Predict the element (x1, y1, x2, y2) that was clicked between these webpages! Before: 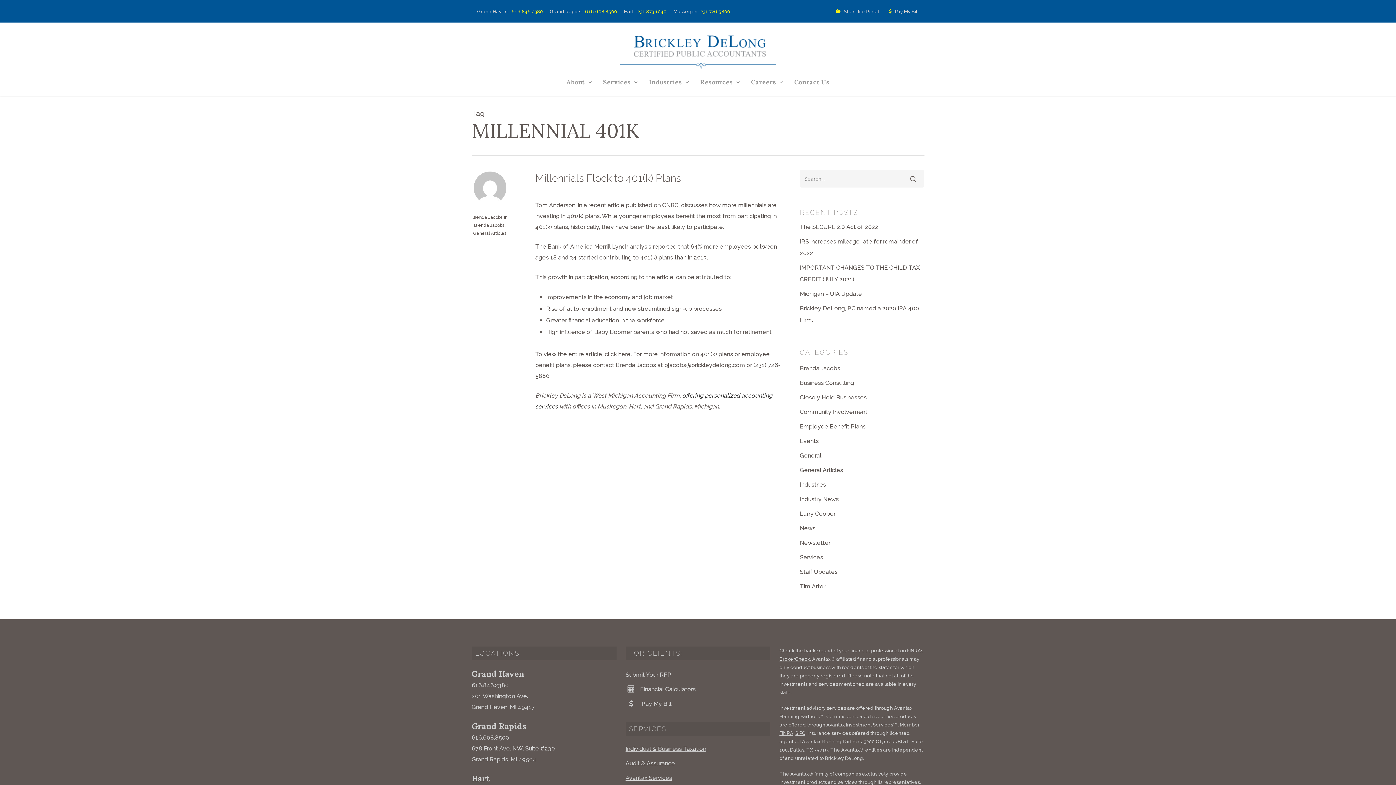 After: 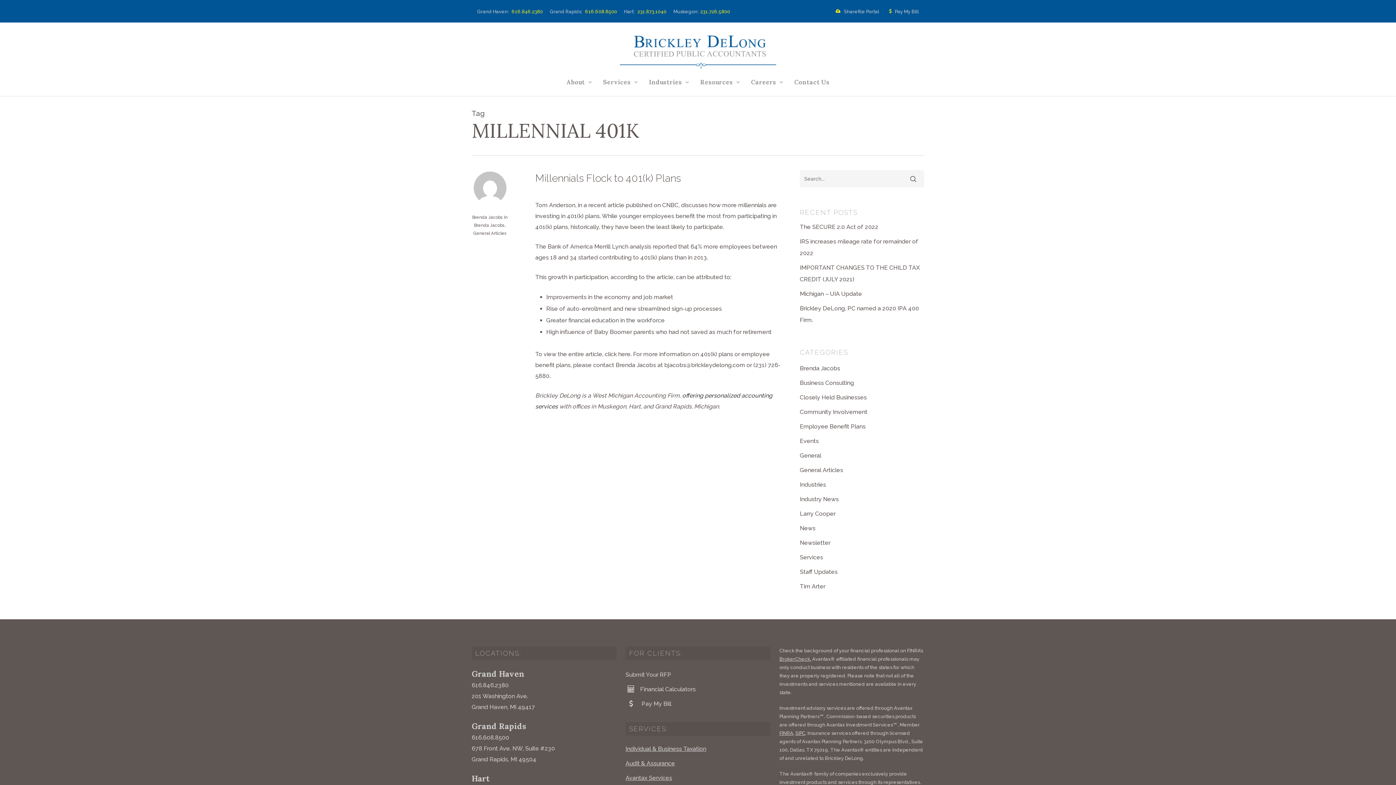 Action: bbox: (664, 361, 745, 368) label: bjacobs@brickleydelong.com